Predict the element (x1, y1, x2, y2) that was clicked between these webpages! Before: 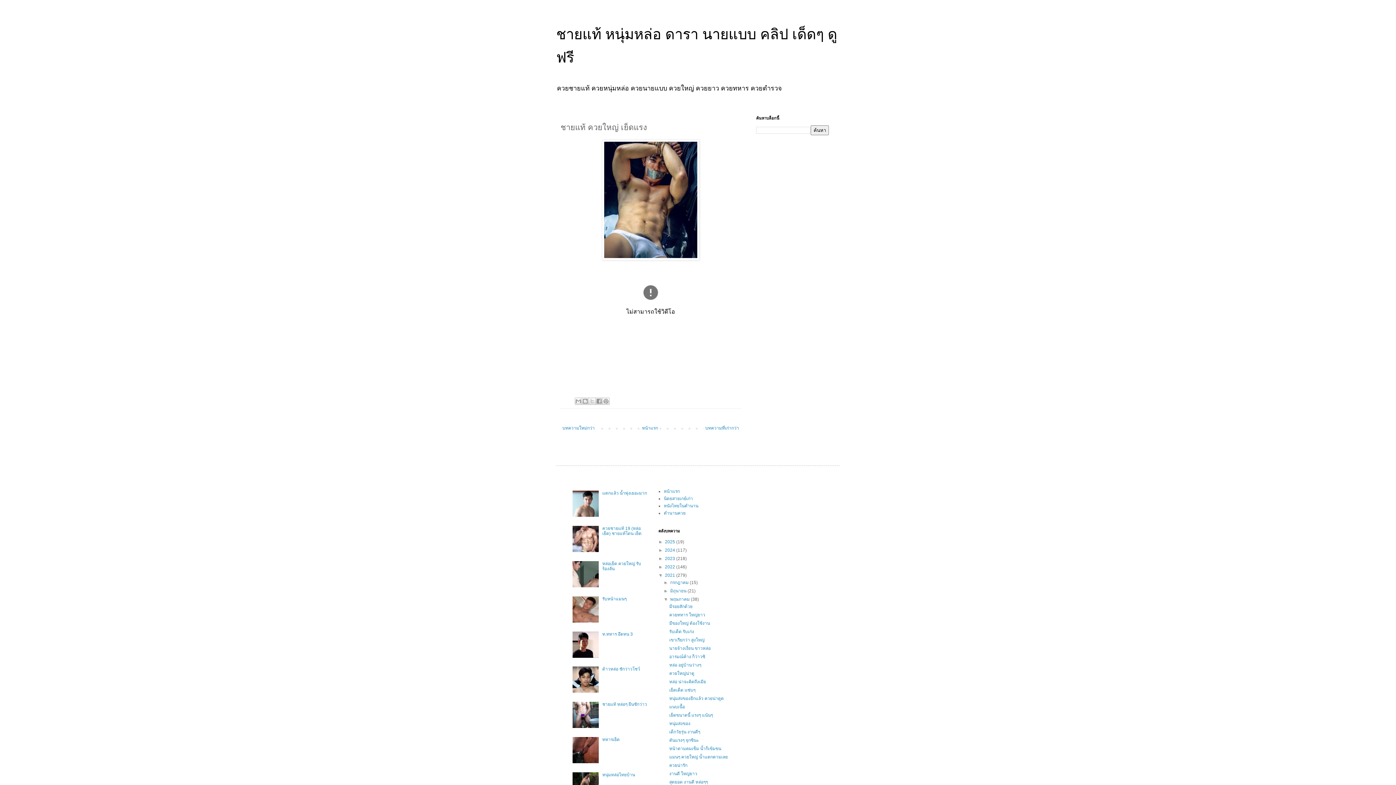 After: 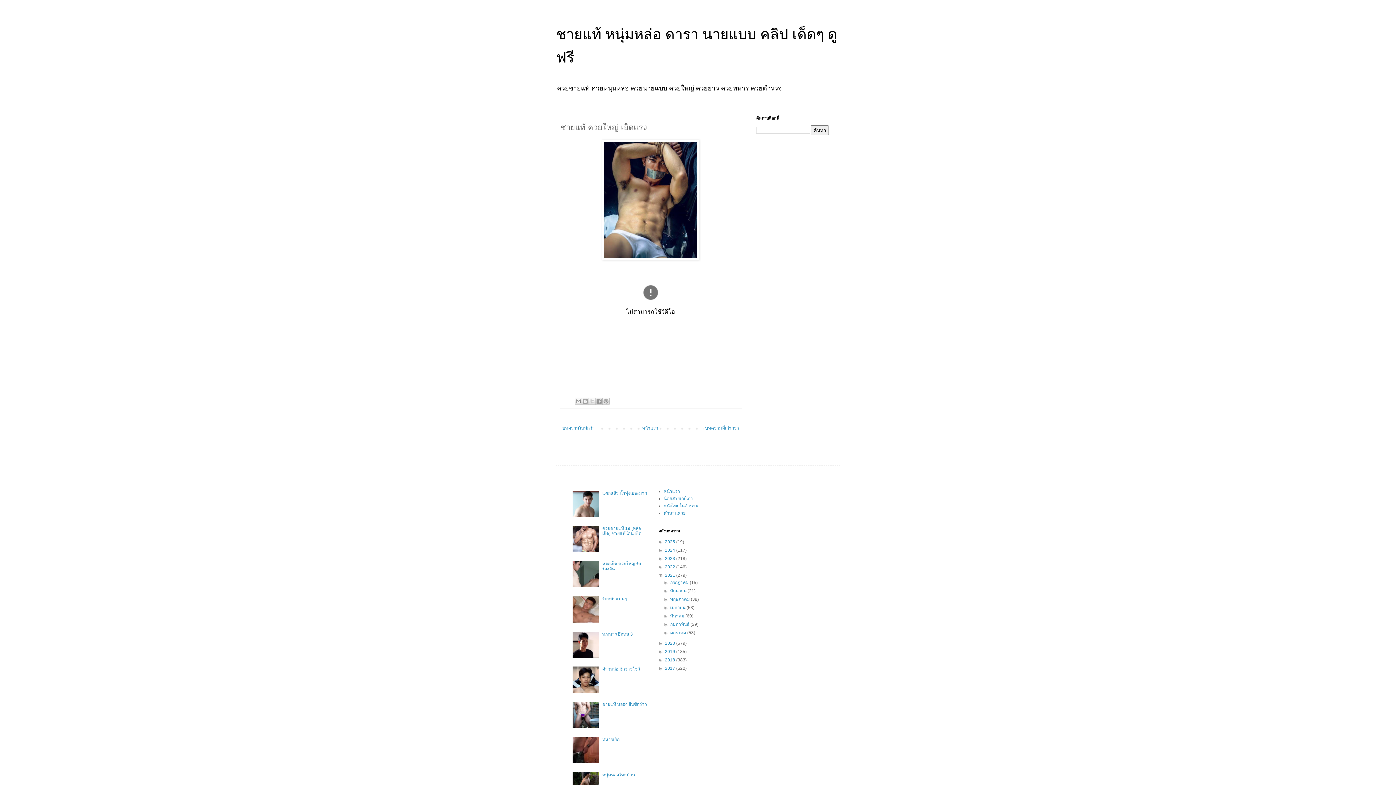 Action: bbox: (663, 597, 670, 602) label: ▼  